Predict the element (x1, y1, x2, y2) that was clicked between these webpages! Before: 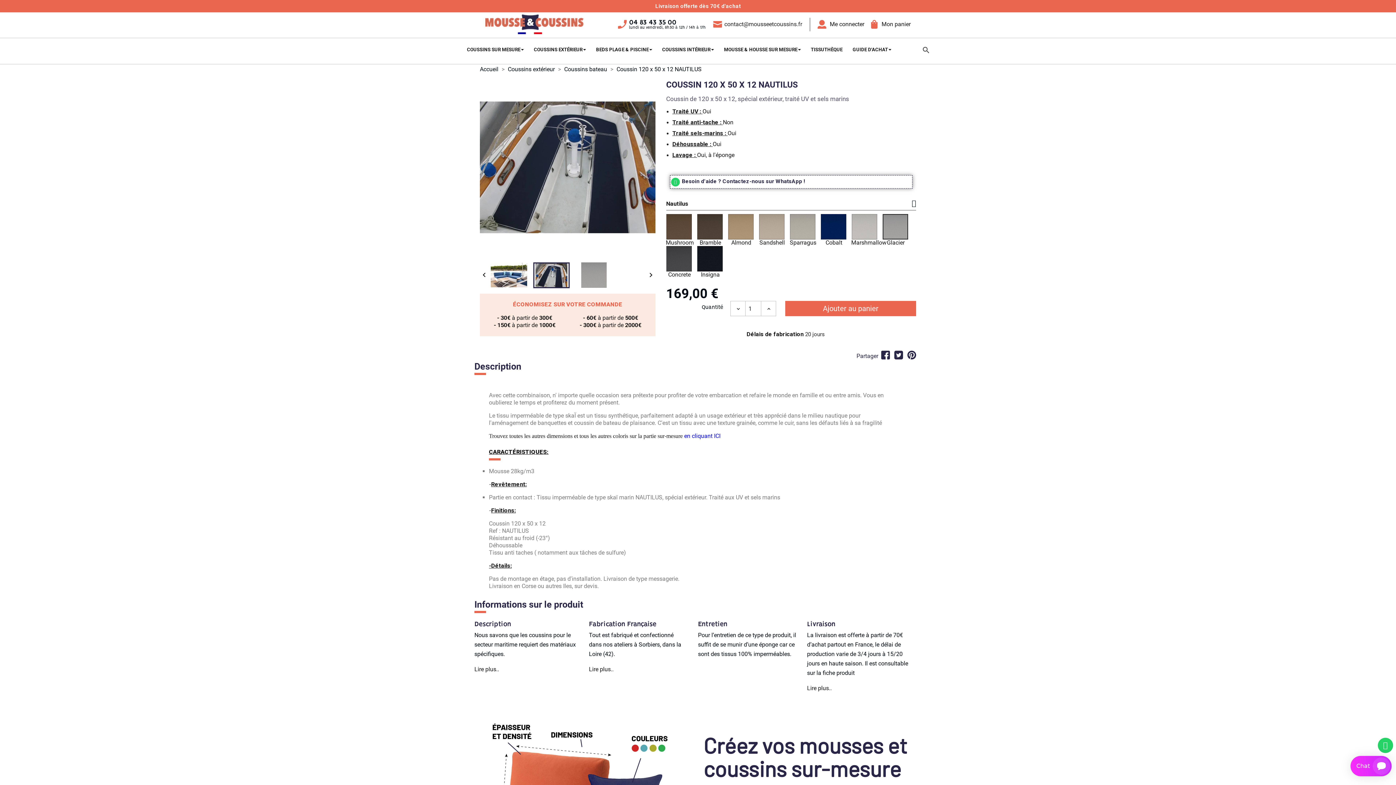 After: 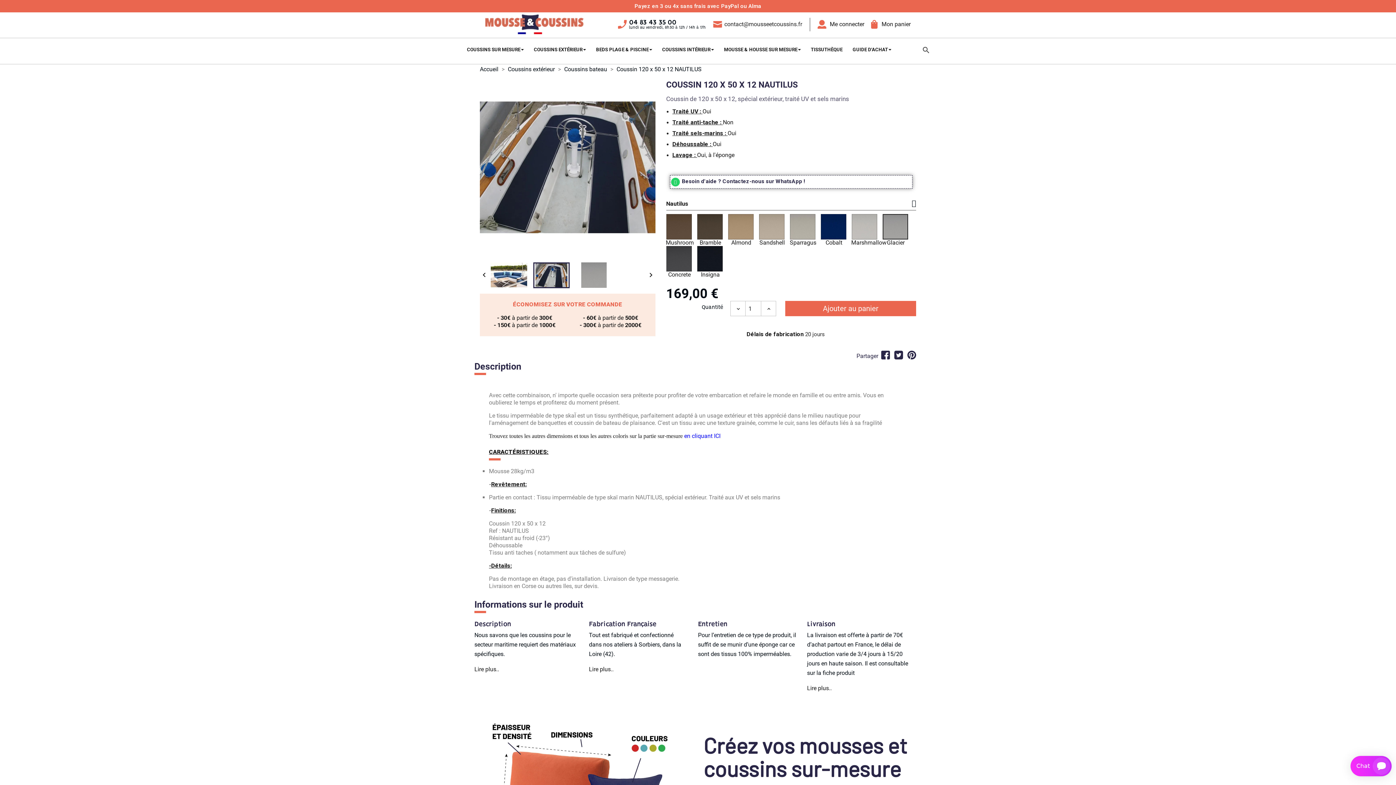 Action: bbox: (1378, 738, 1393, 753) label: Whatsapp